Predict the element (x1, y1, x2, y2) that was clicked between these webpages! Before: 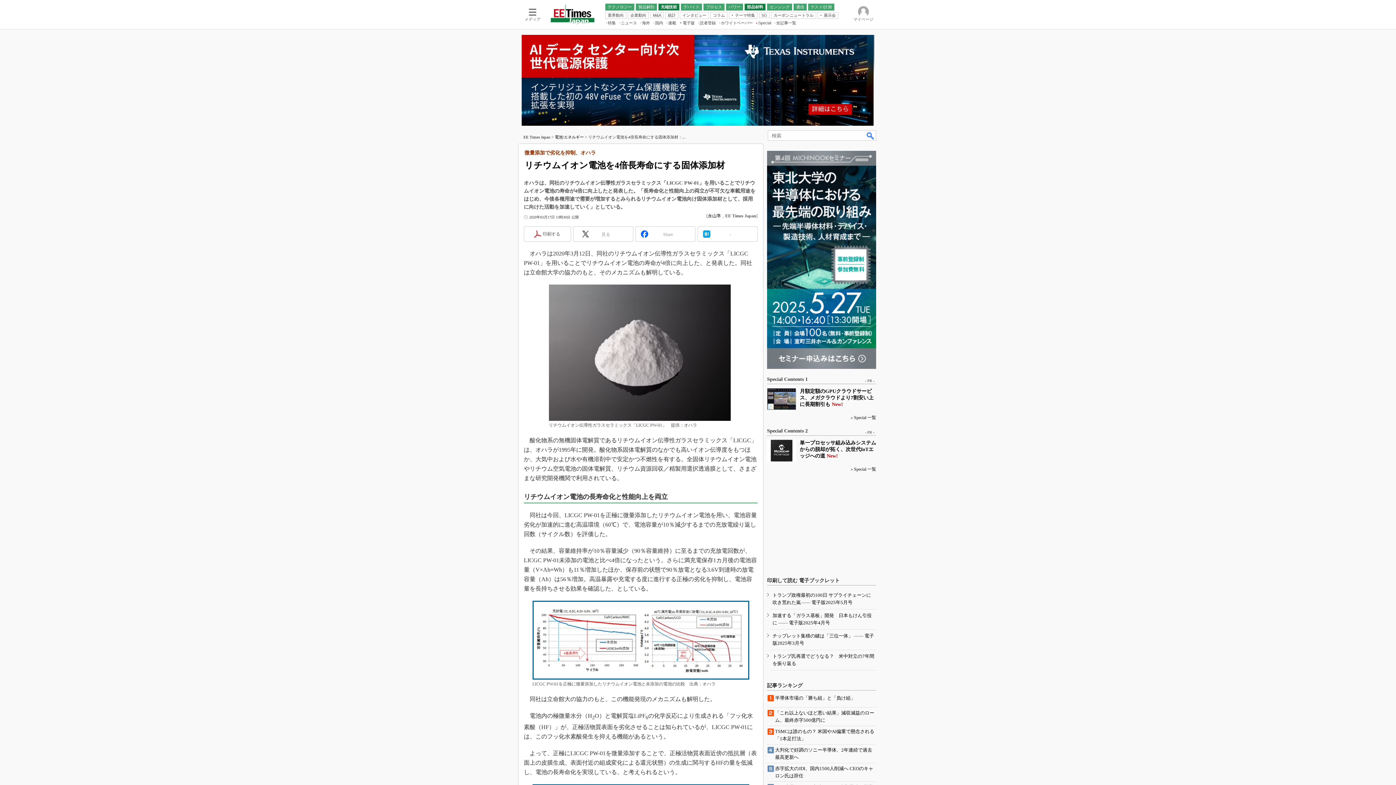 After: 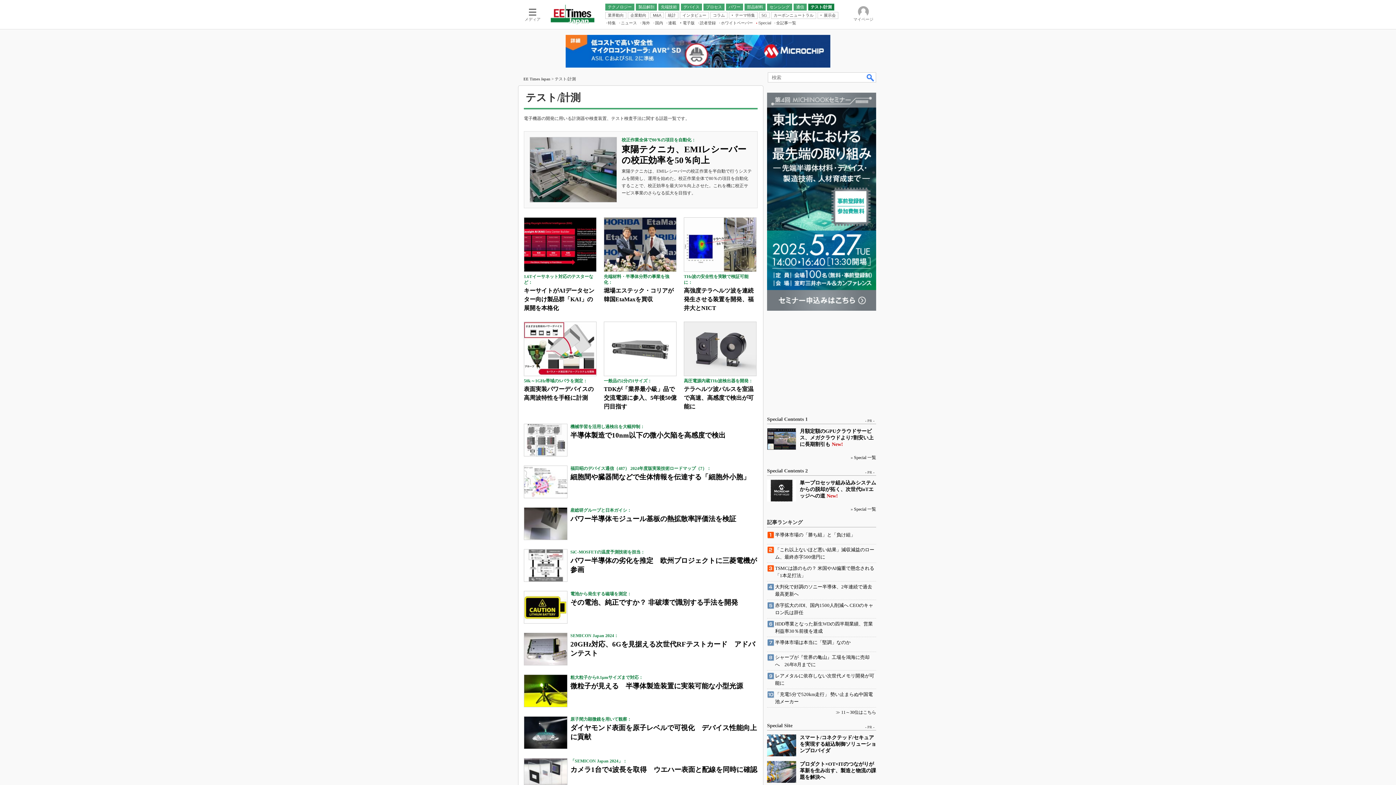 Action: label: テスト/計測 bbox: (808, 3, 834, 10)